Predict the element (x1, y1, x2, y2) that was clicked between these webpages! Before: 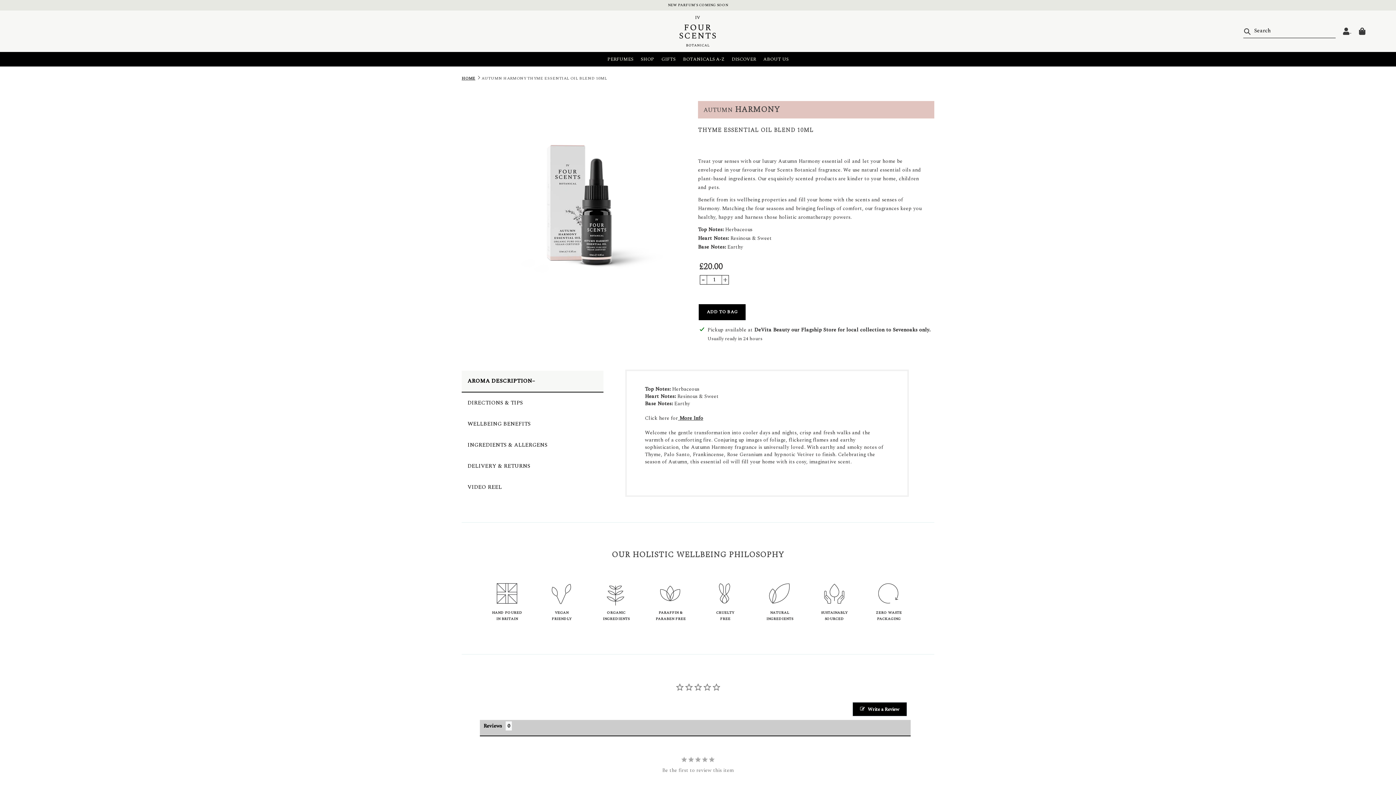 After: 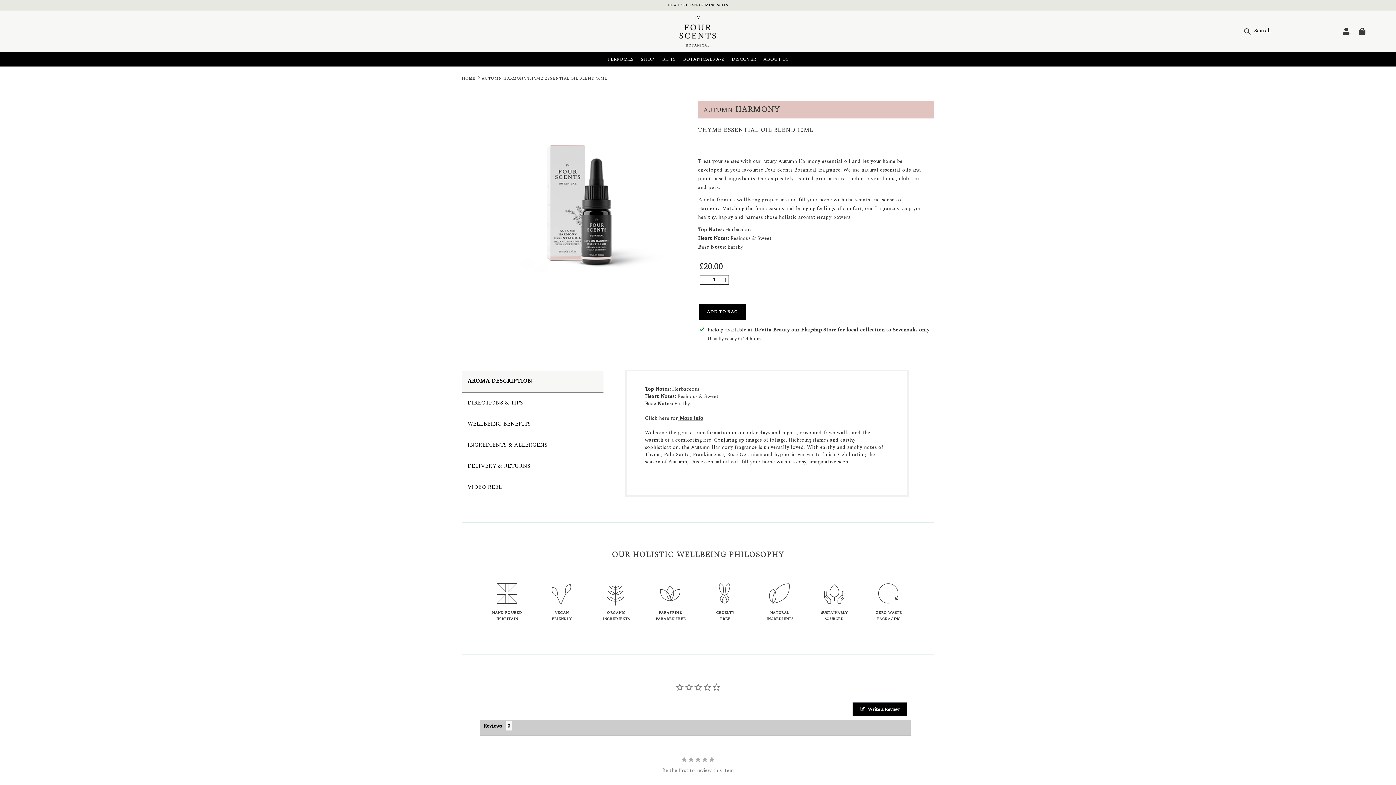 Action: label: AROMA DESCRIPTION bbox: (461, 362, 603, 383)